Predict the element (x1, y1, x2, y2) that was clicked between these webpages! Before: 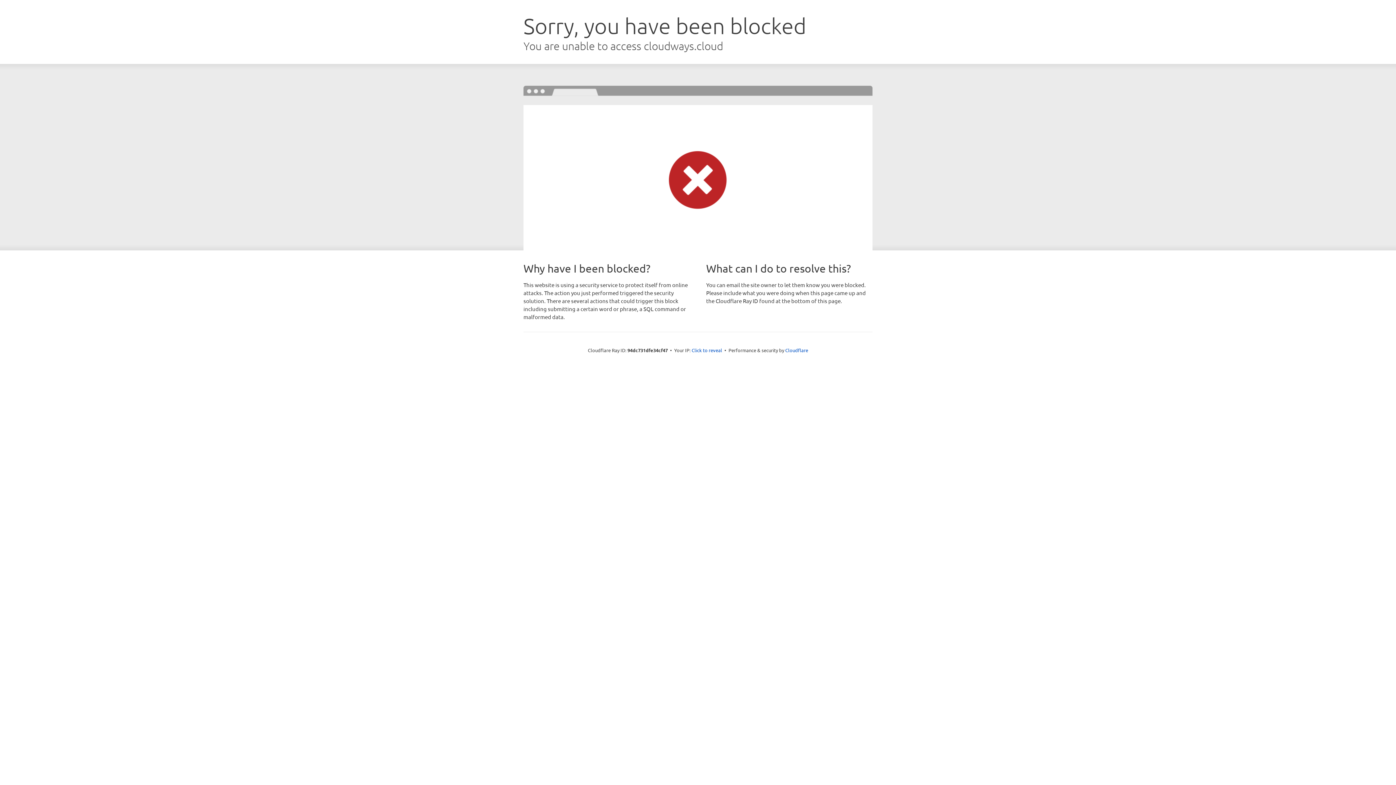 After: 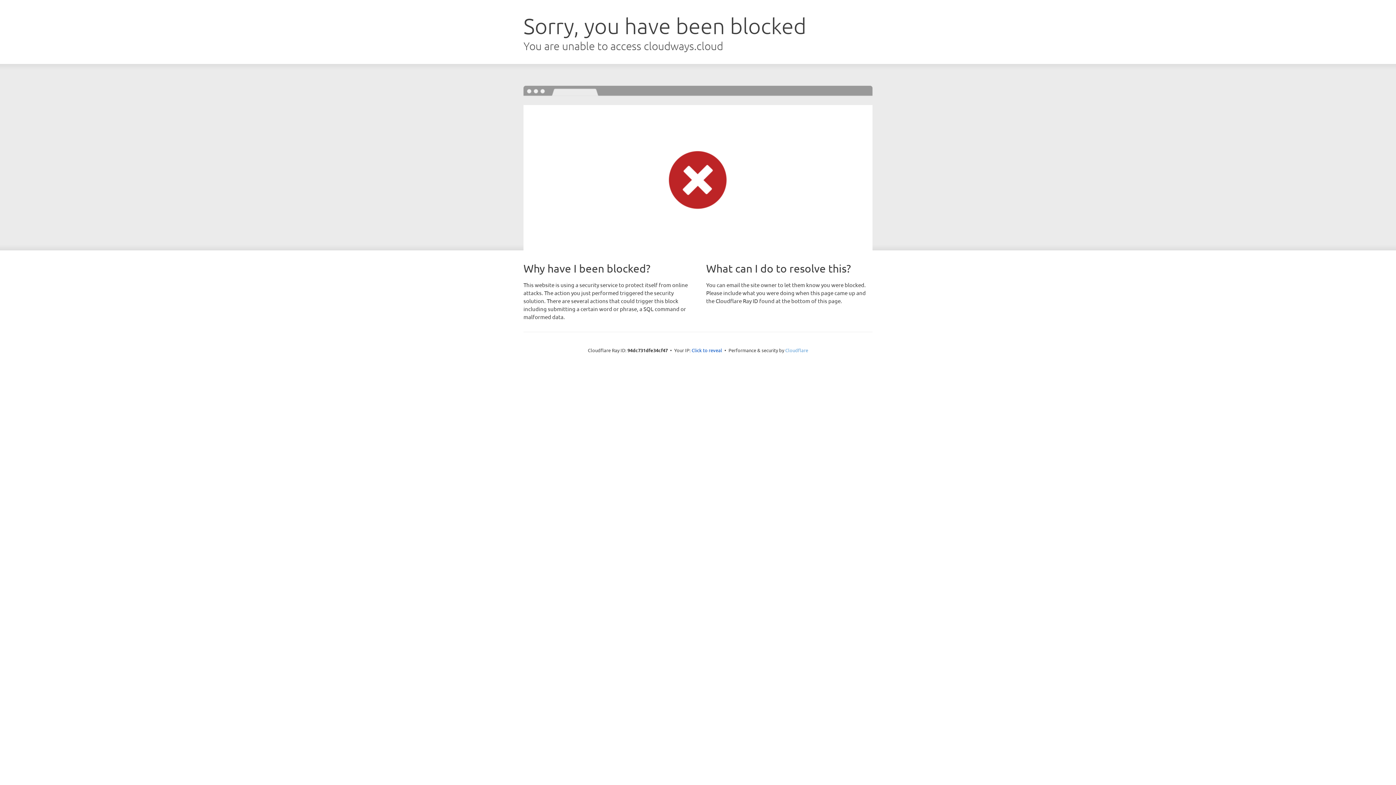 Action: bbox: (785, 347, 808, 353) label: Cloudflare